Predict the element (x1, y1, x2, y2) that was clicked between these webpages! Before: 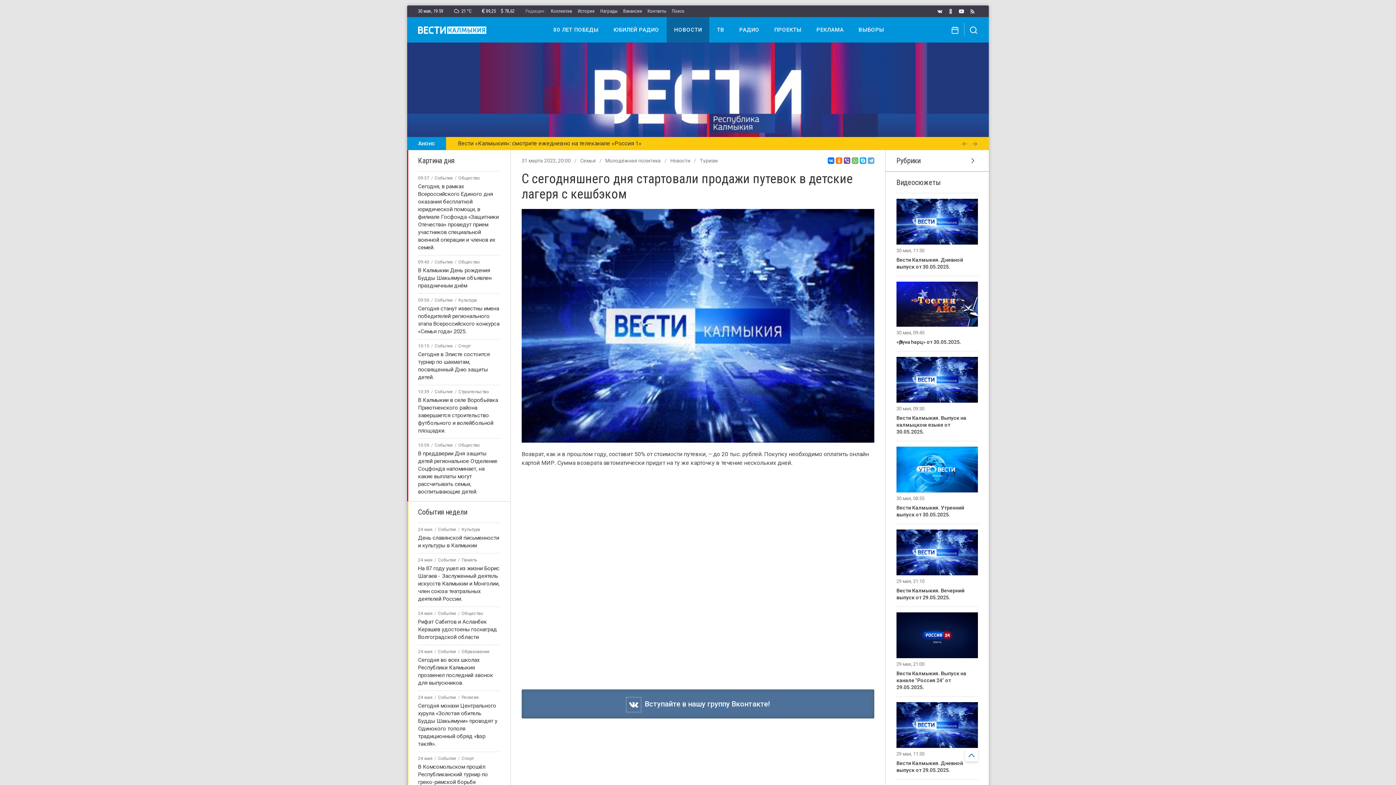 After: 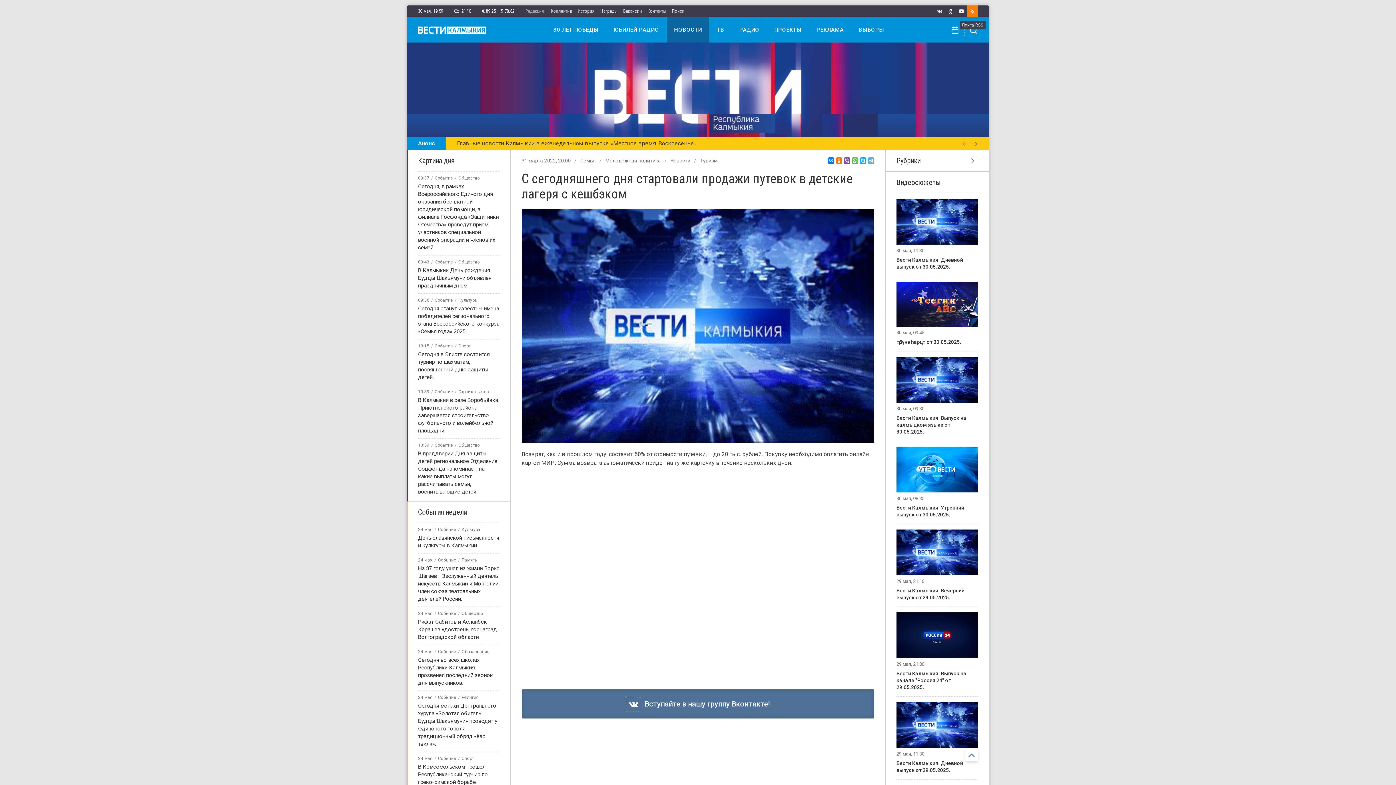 Action: bbox: (967, 5, 978, 17)